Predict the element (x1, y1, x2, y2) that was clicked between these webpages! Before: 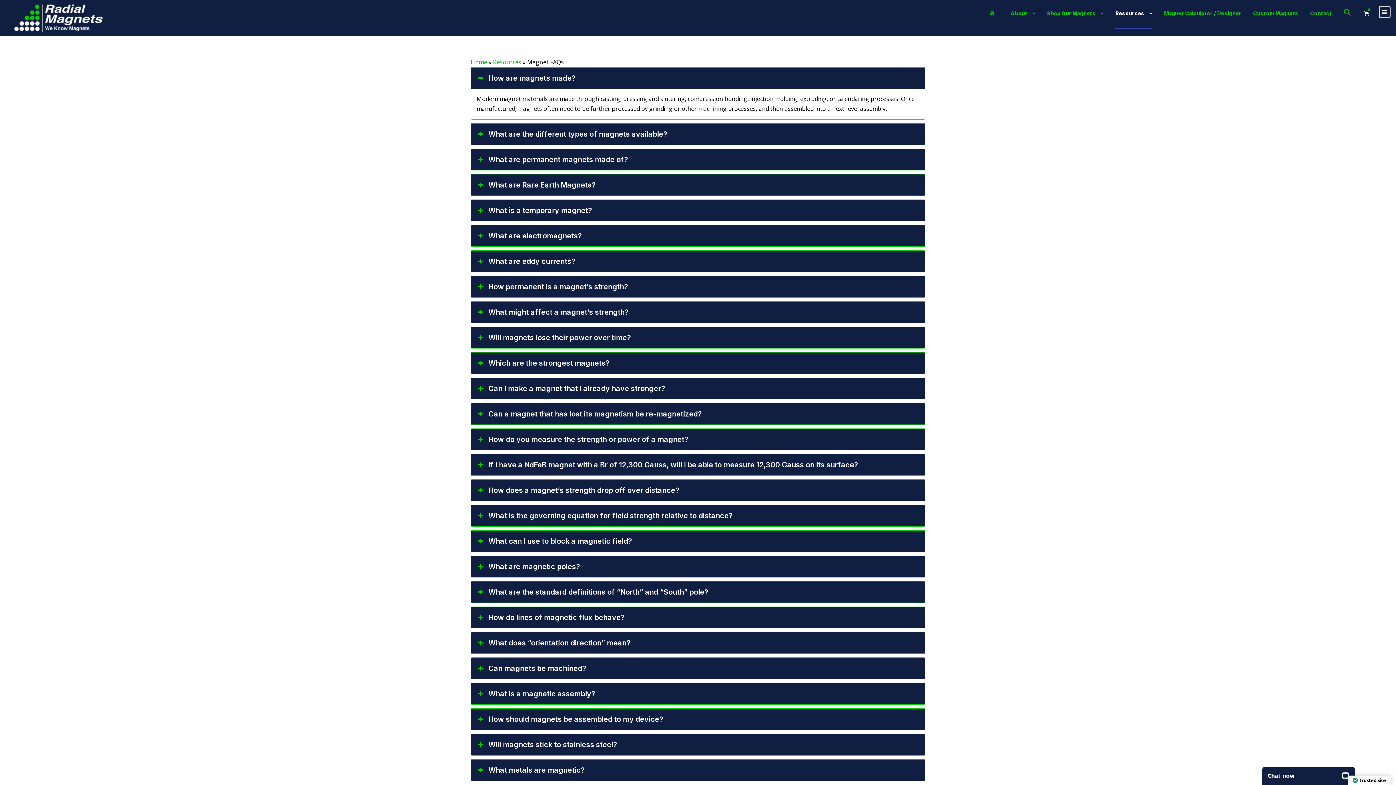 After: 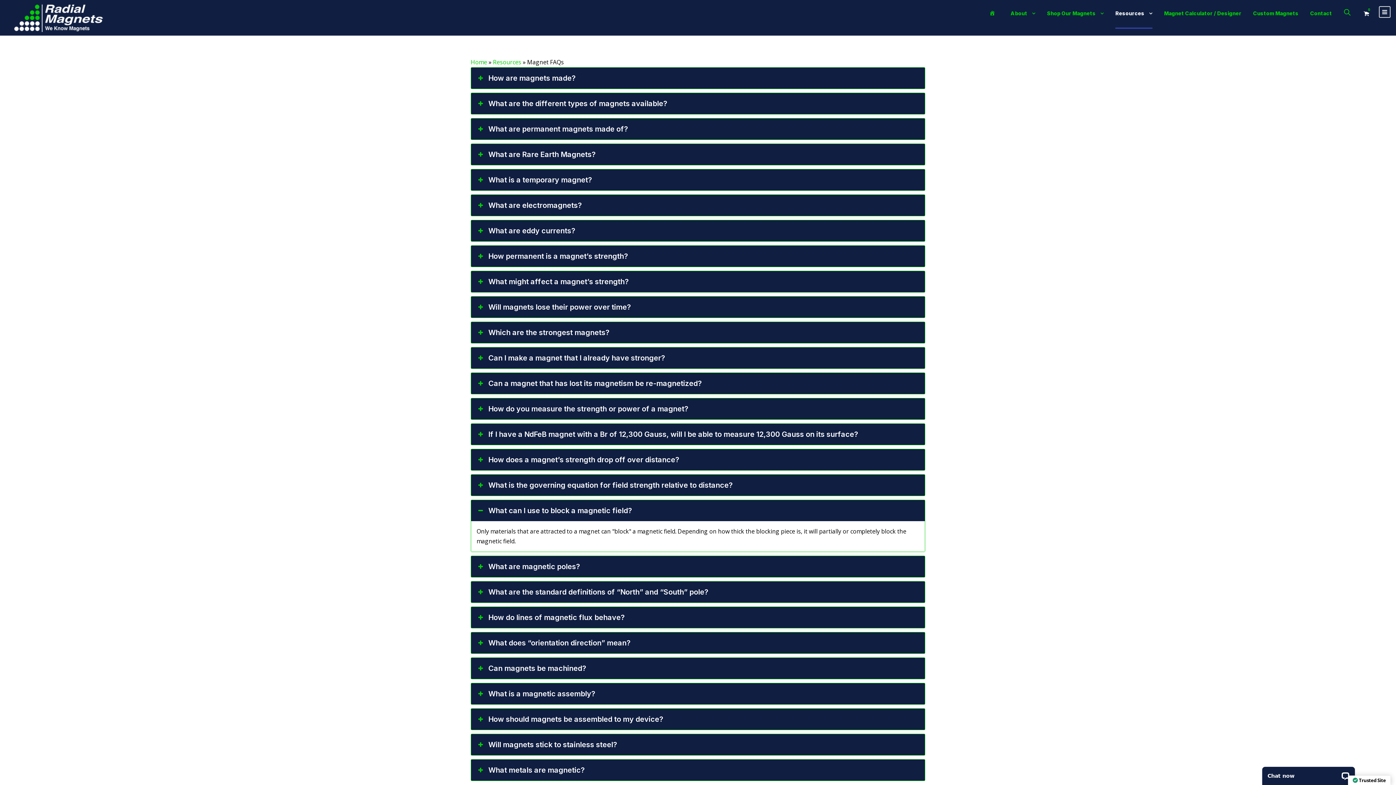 Action: label: What can I use to block a magnetic field? bbox: (471, 530, 925, 552)